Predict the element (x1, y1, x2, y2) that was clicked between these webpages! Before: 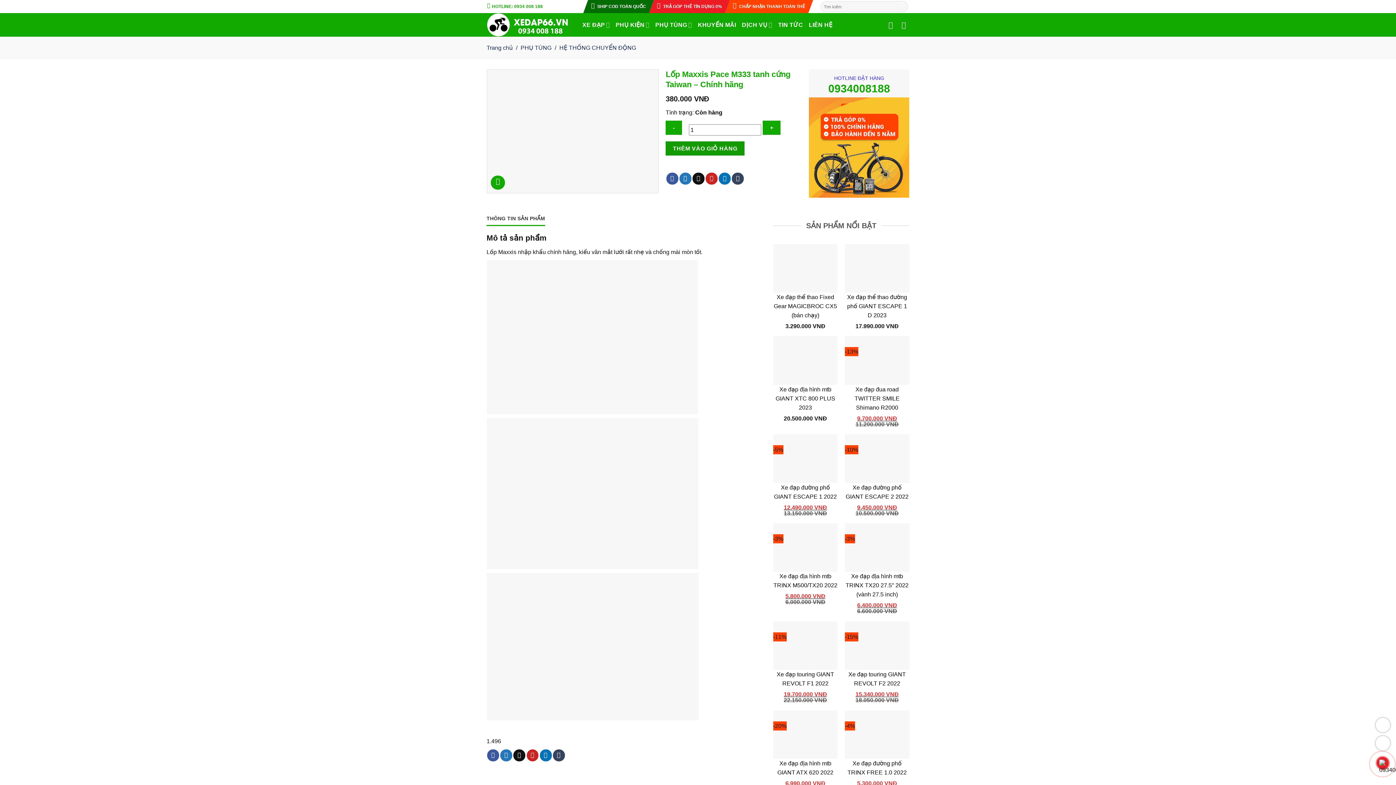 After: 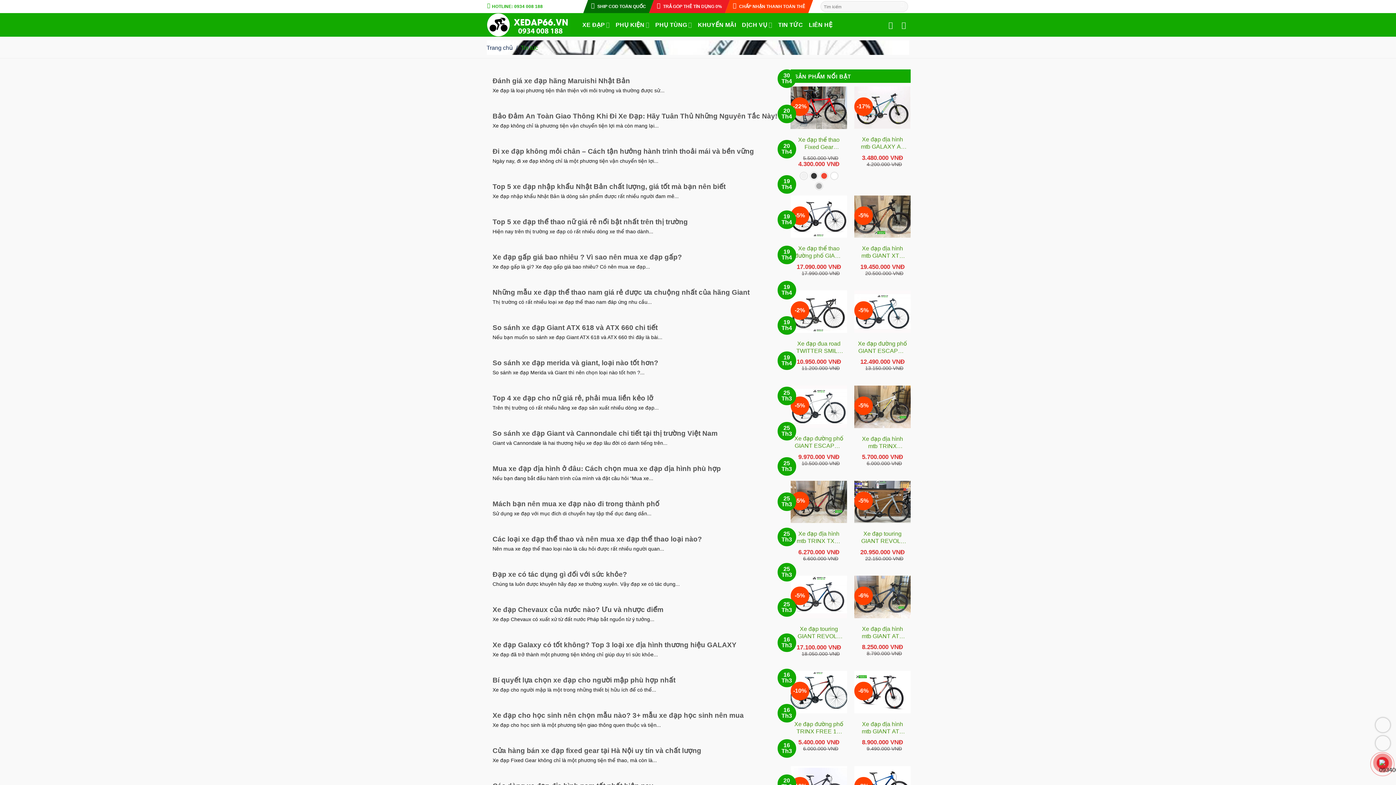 Action: label: DỊCH VỤ bbox: (742, 17, 772, 32)